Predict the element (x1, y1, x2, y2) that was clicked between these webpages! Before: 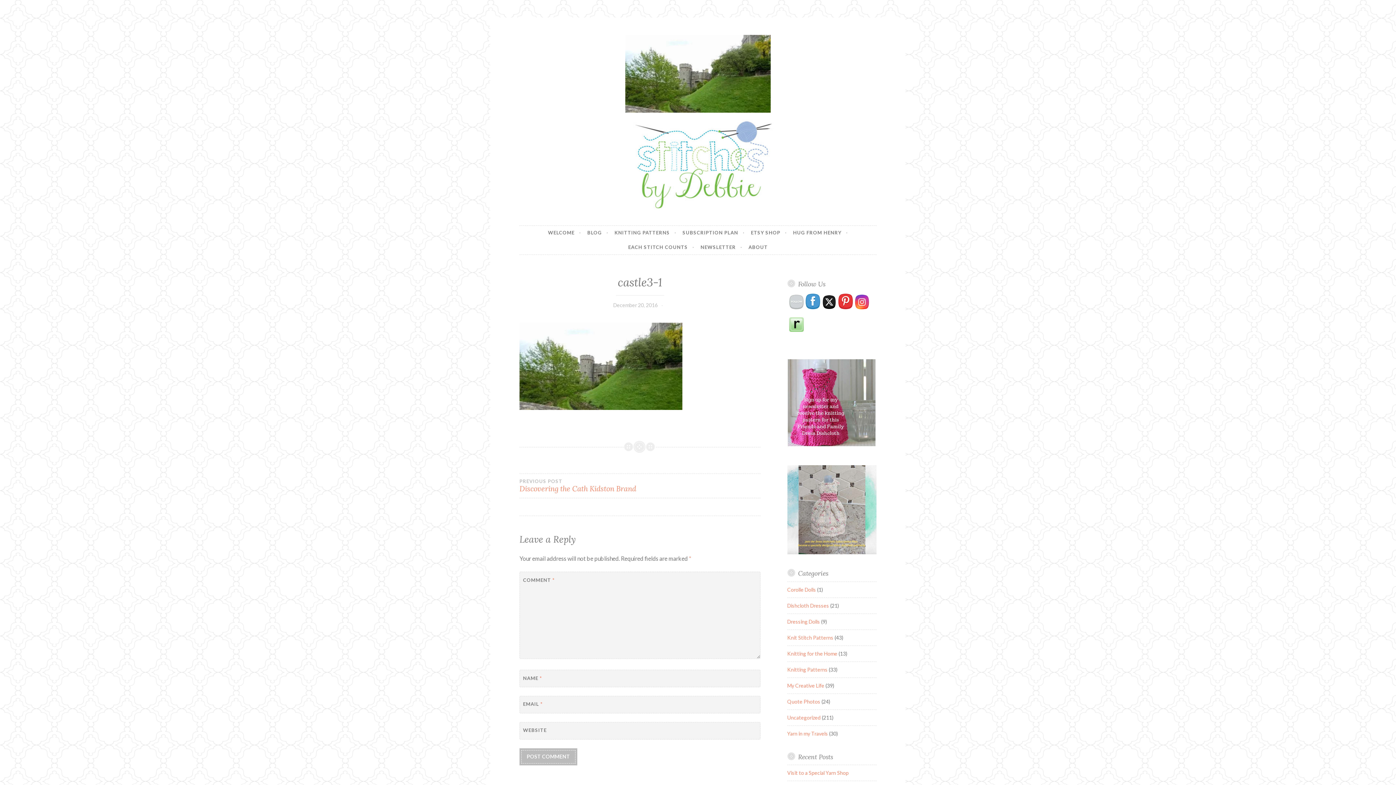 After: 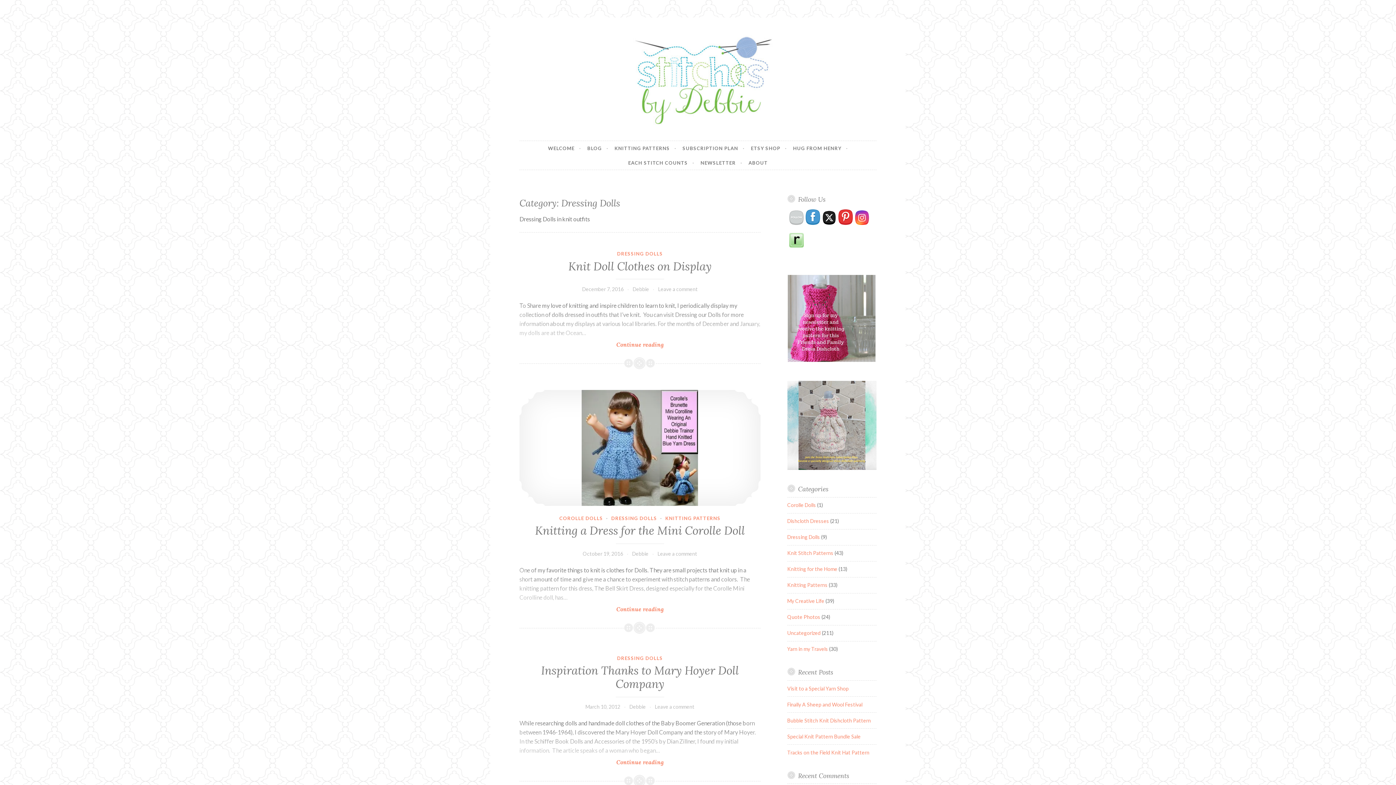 Action: bbox: (787, 618, 820, 624) label: Dressing Dolls